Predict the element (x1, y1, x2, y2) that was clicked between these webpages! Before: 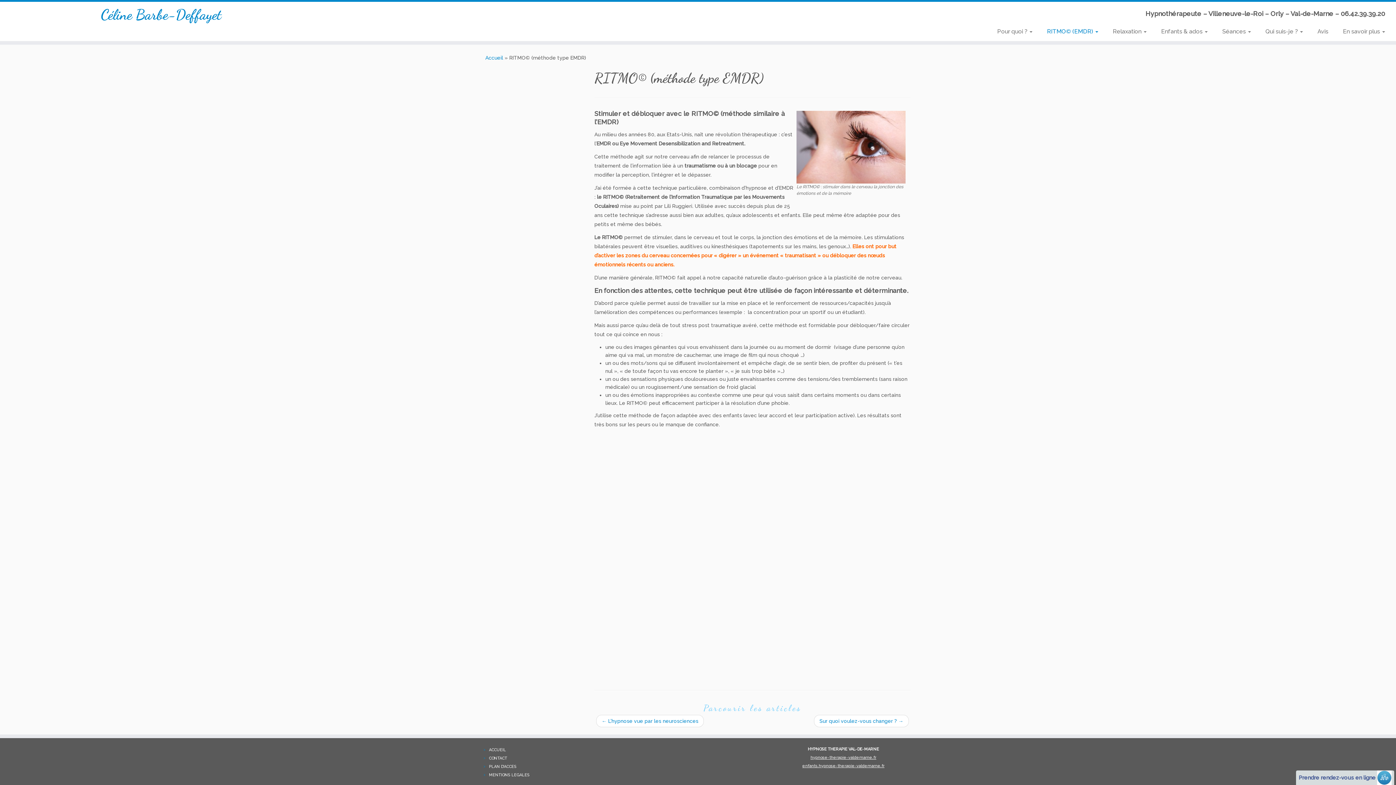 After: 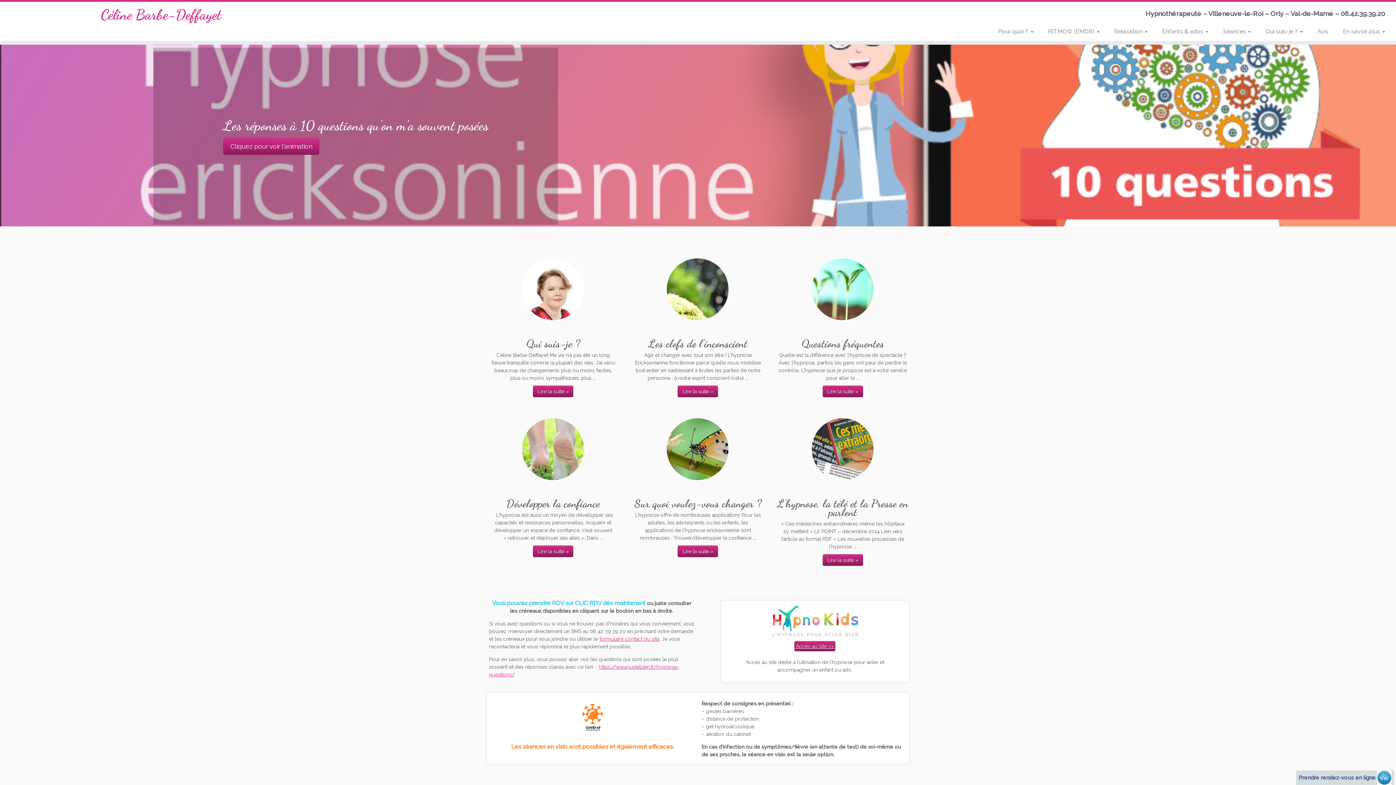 Action: label: Céline Barbe-Deffayet bbox: (0, 5, 322, 23)